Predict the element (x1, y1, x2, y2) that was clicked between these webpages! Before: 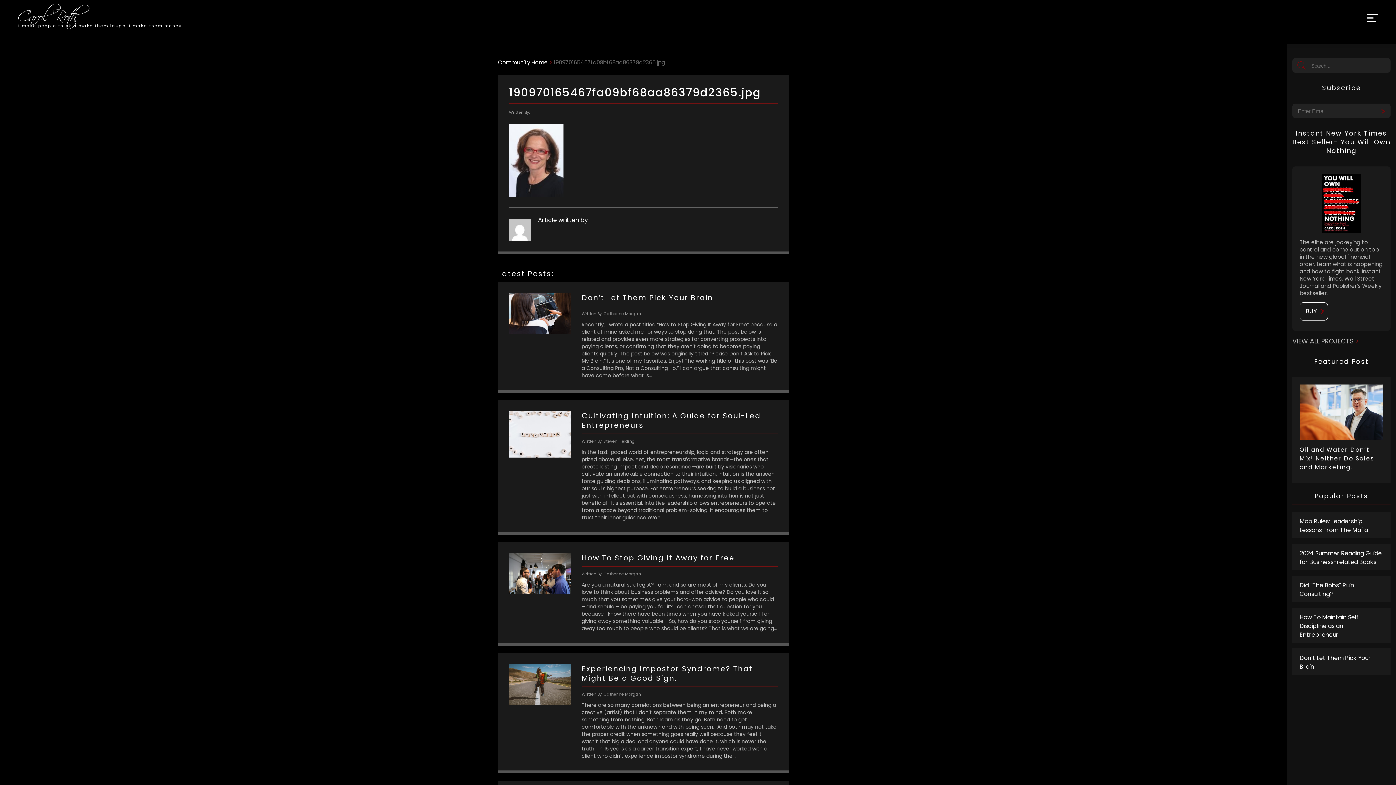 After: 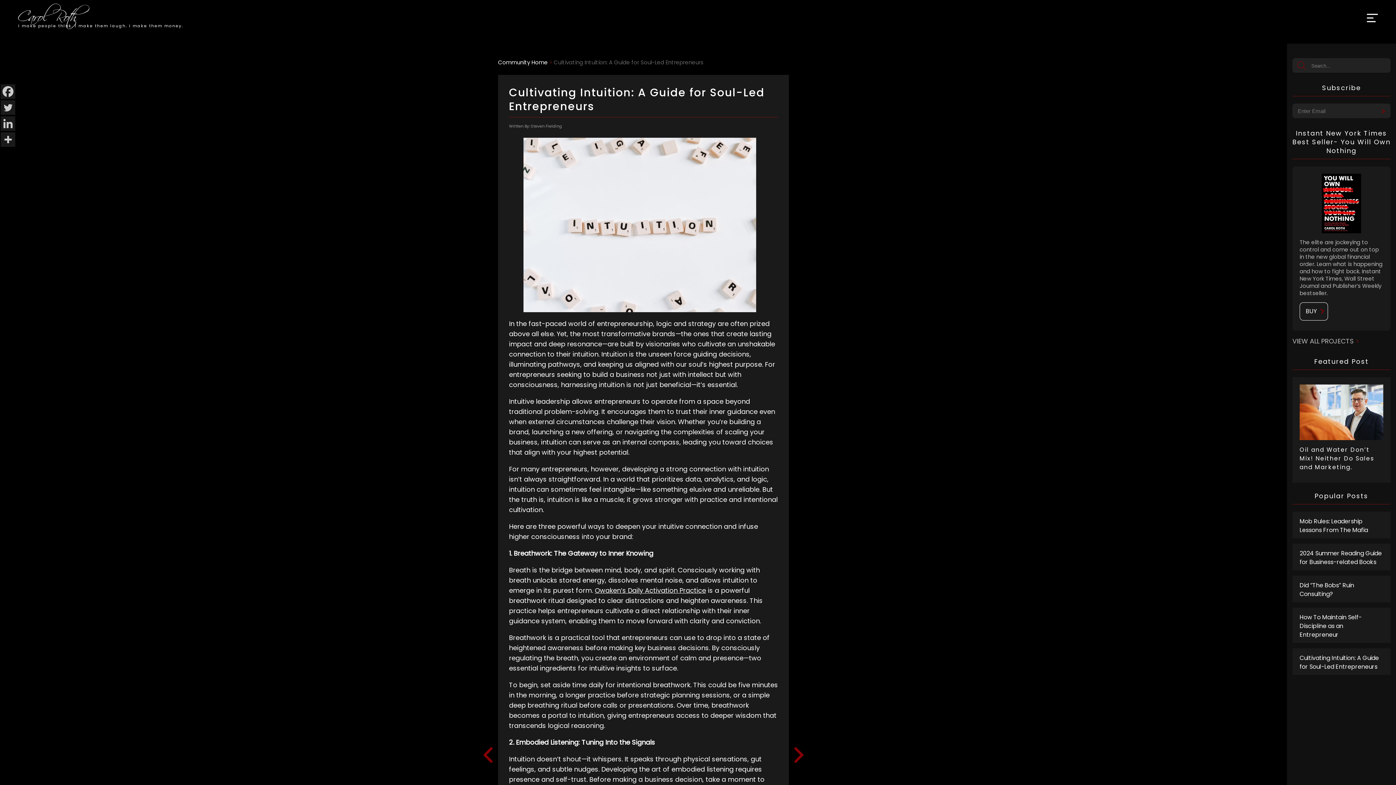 Action: label: Cultivating Intuition: A Guide for Soul-Led Entrepreneurs
Written By: Steven Fielding
In the fast-paced world of entrepreneurship, logic and strategy are often prized above all else. Yet, the most transformative brands—the ones that create lasting impact and deep resonance—are built by visionaries who cultivate an unshakable connection to their intuition. Intuition is the unseen force guiding decisions, illuminating pathways, and keeping us aligned with our soul’s highest purpose. For entrepreneurs seeking to build a business not just with intellect but with consciousness, harnessing intuition is not just beneficial—it’s essential. Intuitive leadership allows entrepreneurs to operate from a space beyond traditional problem-solving. It encourages them to trust their inner guidance even... bbox: (498, 400, 789, 535)